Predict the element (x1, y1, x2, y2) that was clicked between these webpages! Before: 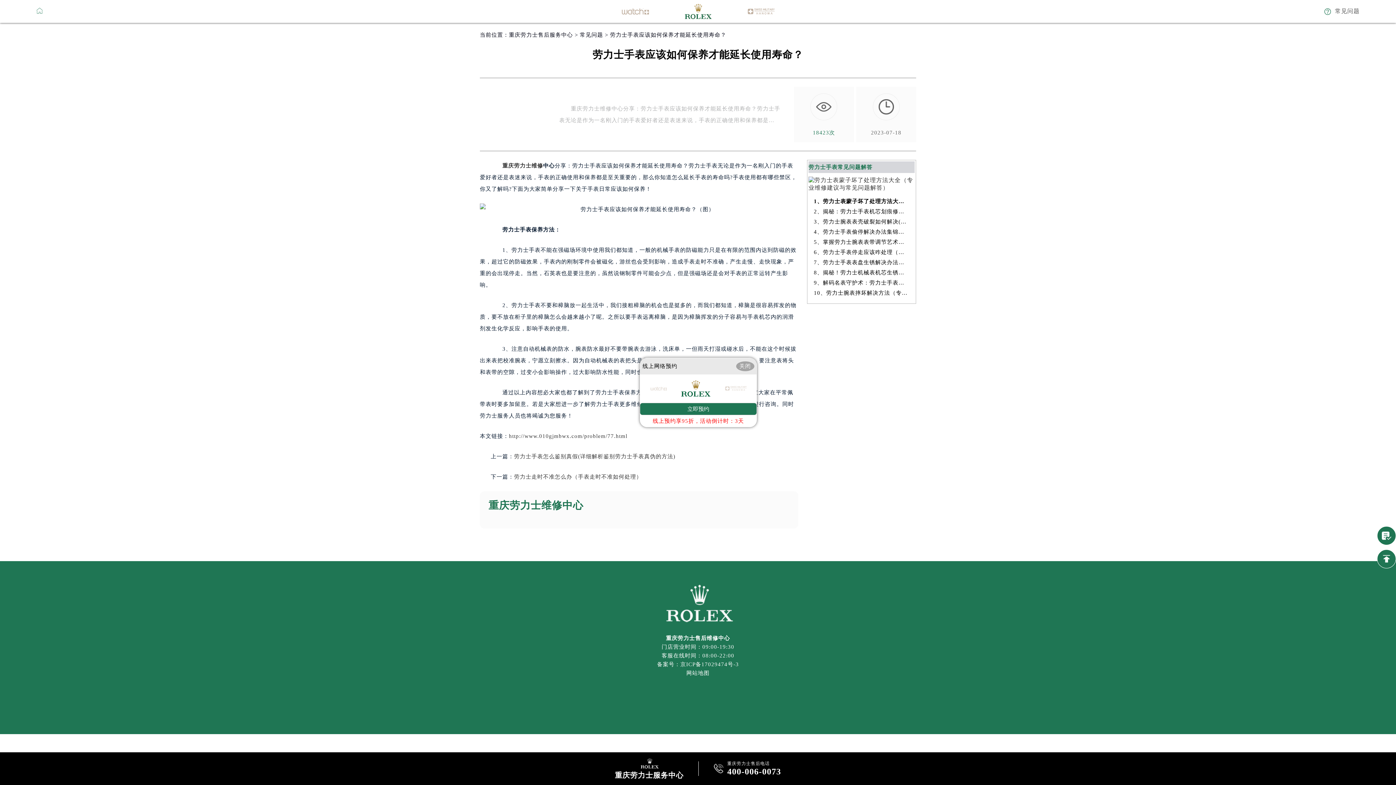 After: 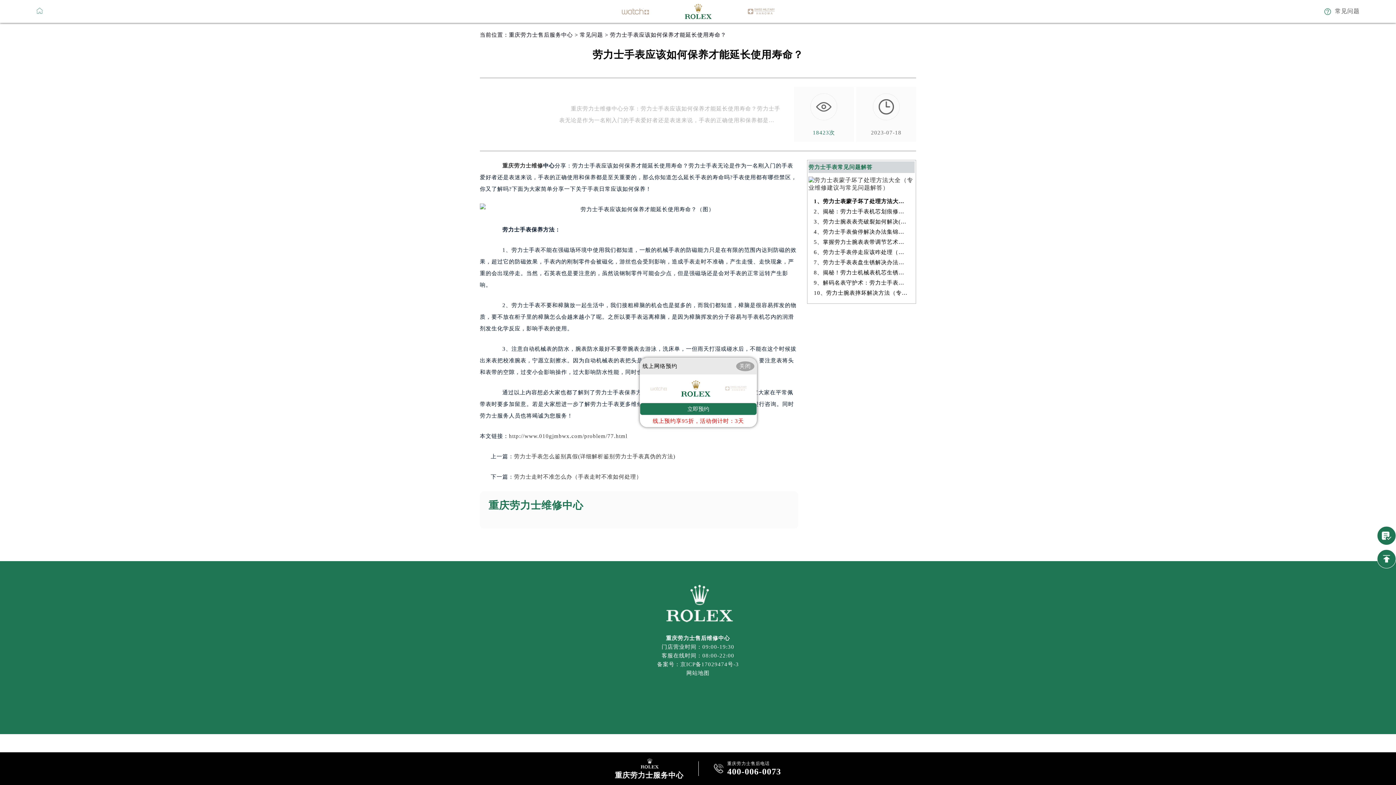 Action: label: 7、劳力士手表表盘生锈解决办法详解（有效保养与修复技巧） bbox: (814, 257, 909, 267)